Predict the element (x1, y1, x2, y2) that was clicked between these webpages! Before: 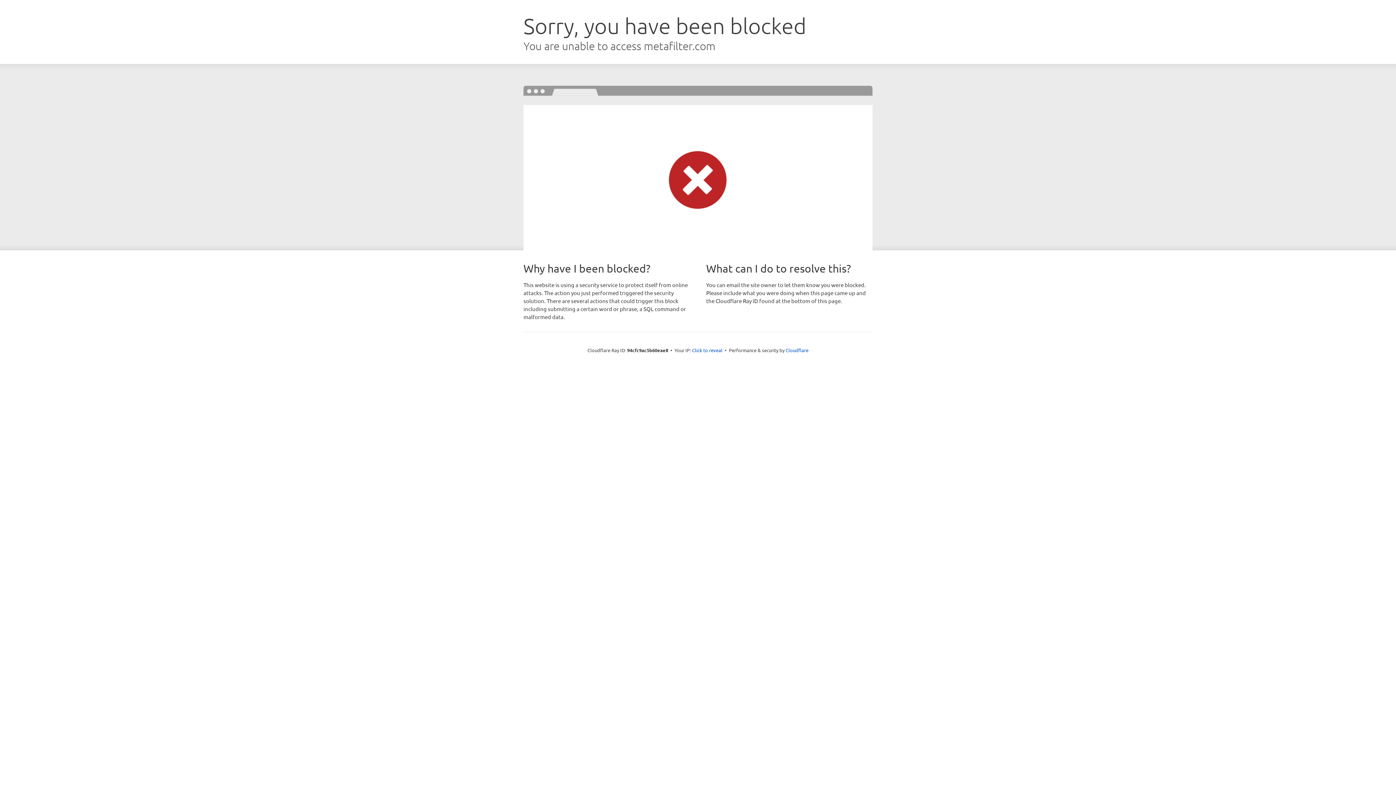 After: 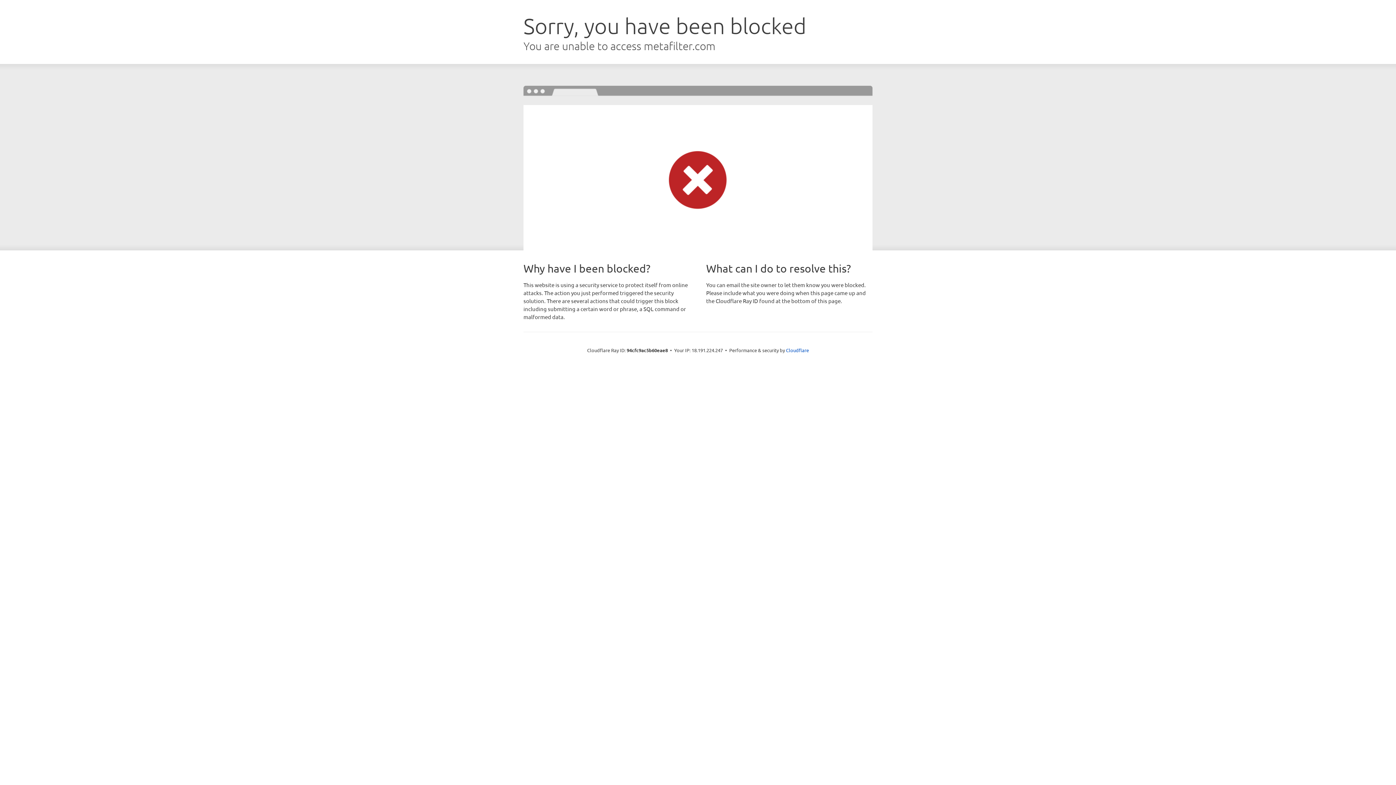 Action: label: Click to reveal bbox: (692, 346, 722, 353)